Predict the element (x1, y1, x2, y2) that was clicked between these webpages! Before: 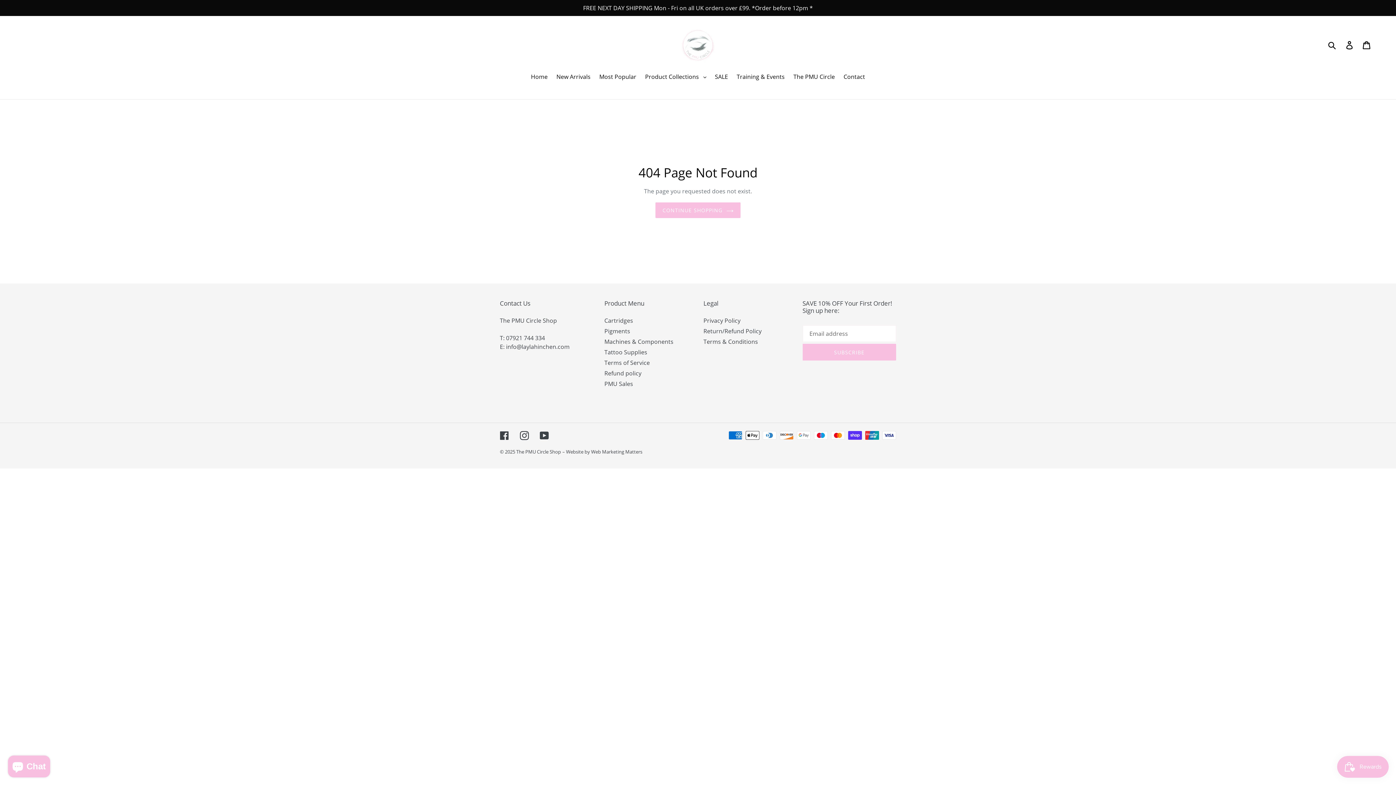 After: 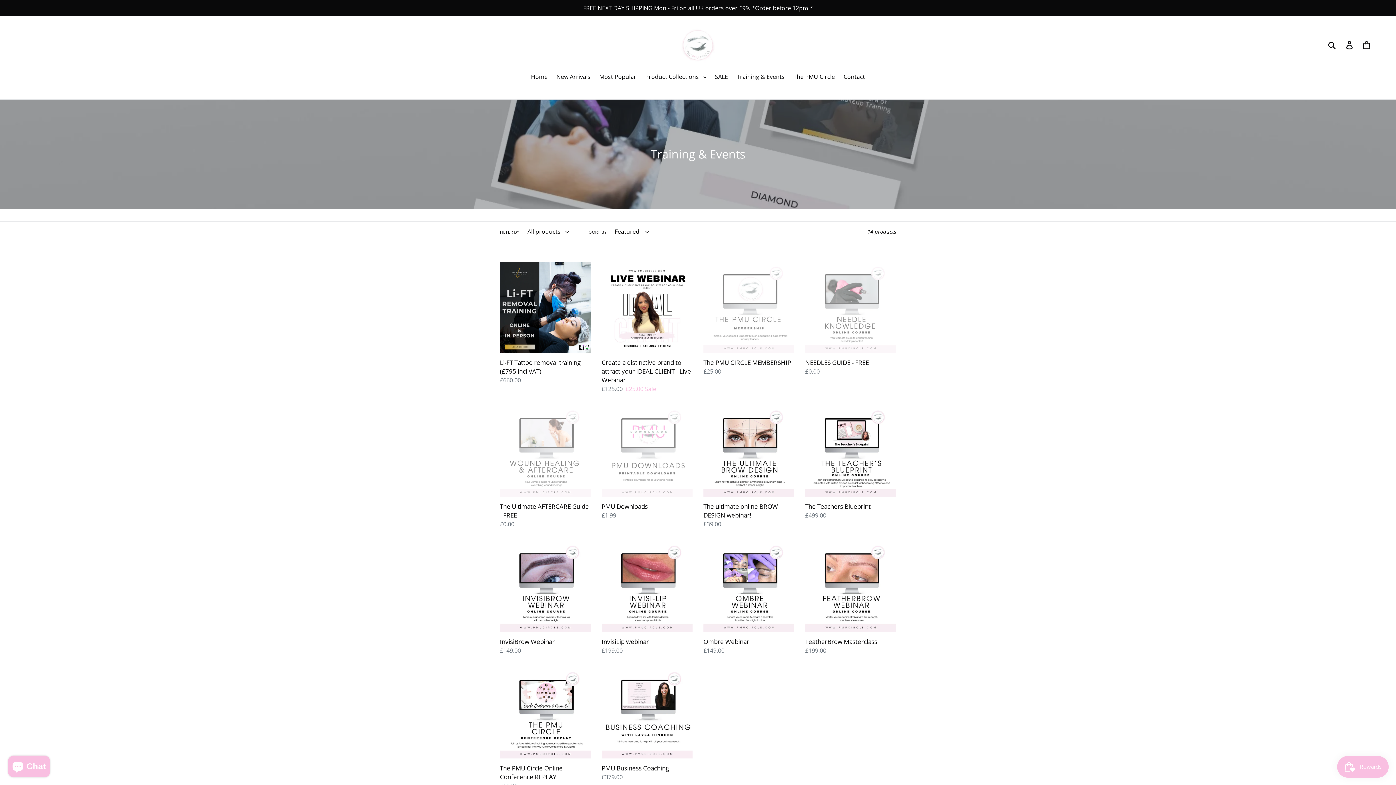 Action: label: Training & Events bbox: (733, 72, 788, 82)